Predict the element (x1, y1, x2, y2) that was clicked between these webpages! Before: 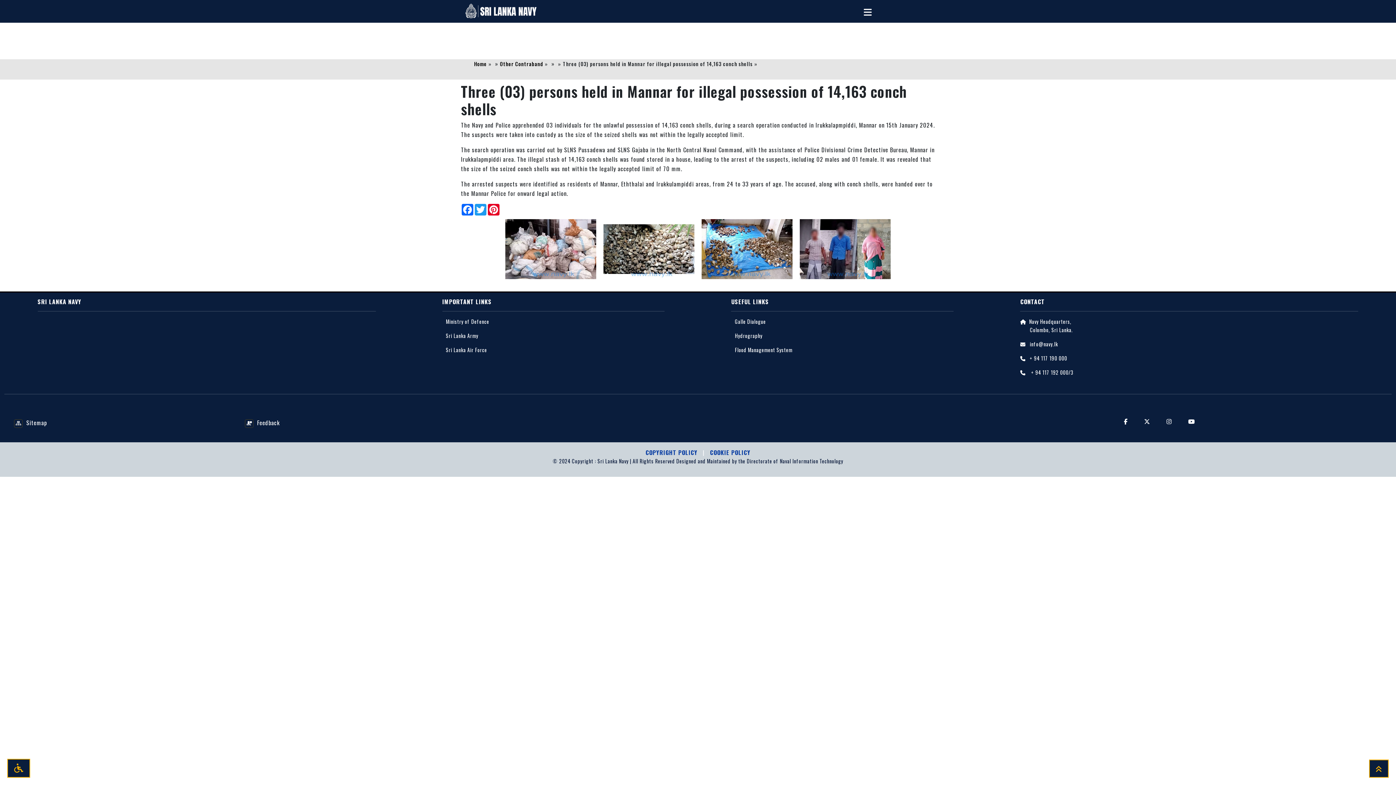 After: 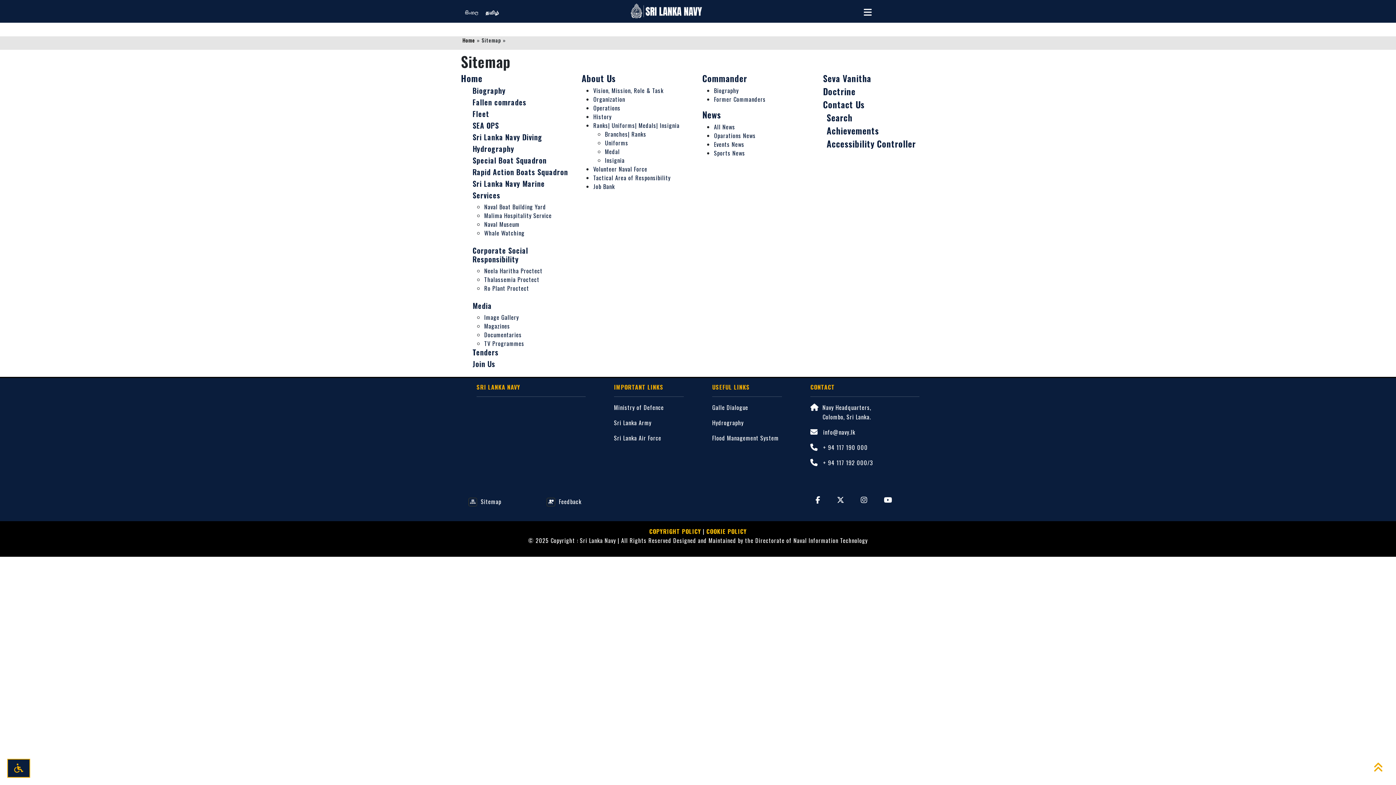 Action: bbox: (10, 418, 50, 427) label:   Sitemap